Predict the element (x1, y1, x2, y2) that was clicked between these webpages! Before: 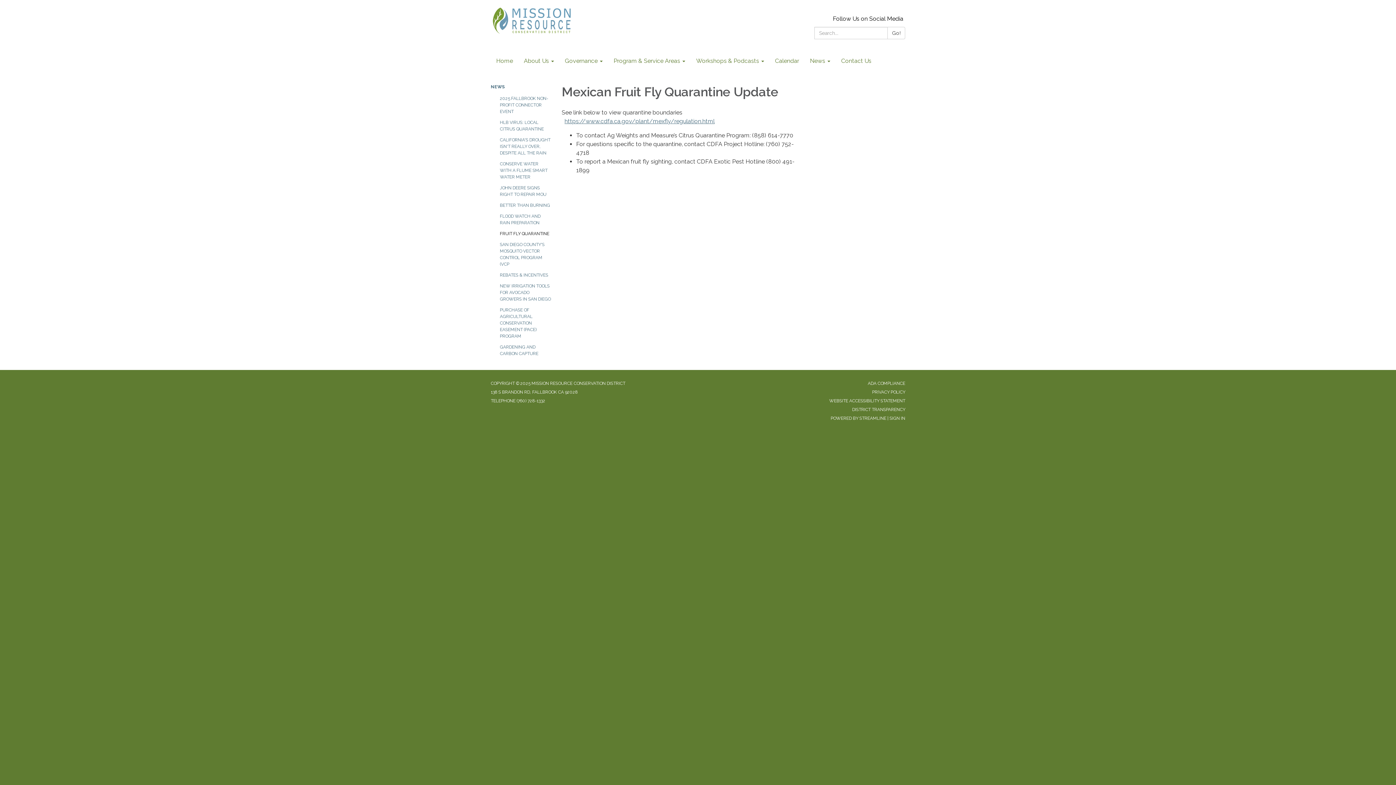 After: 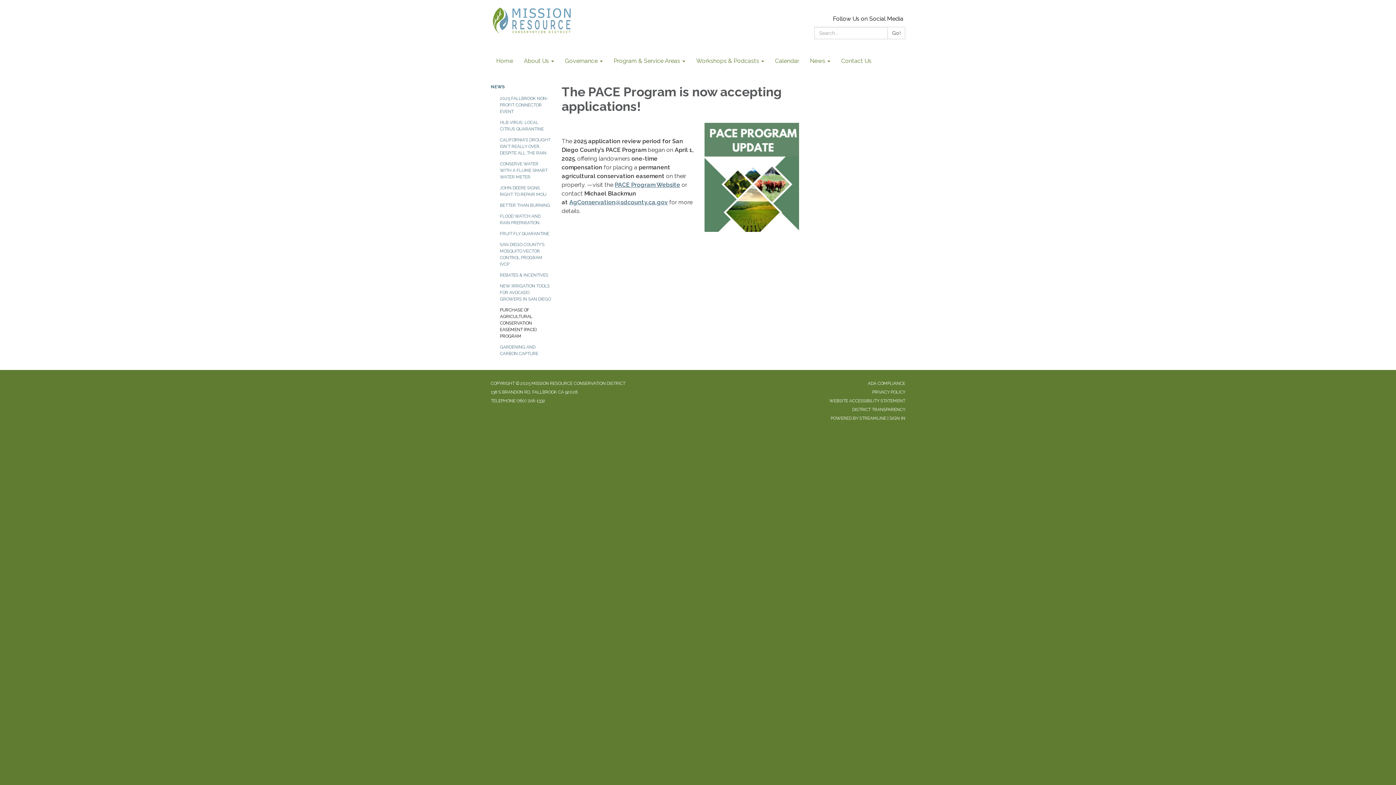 Action: bbox: (500, 304, 550, 341) label: PURCHASE OF AGRICULTURAL CONSERVATION EASEMENT (PACE) PROGRAM